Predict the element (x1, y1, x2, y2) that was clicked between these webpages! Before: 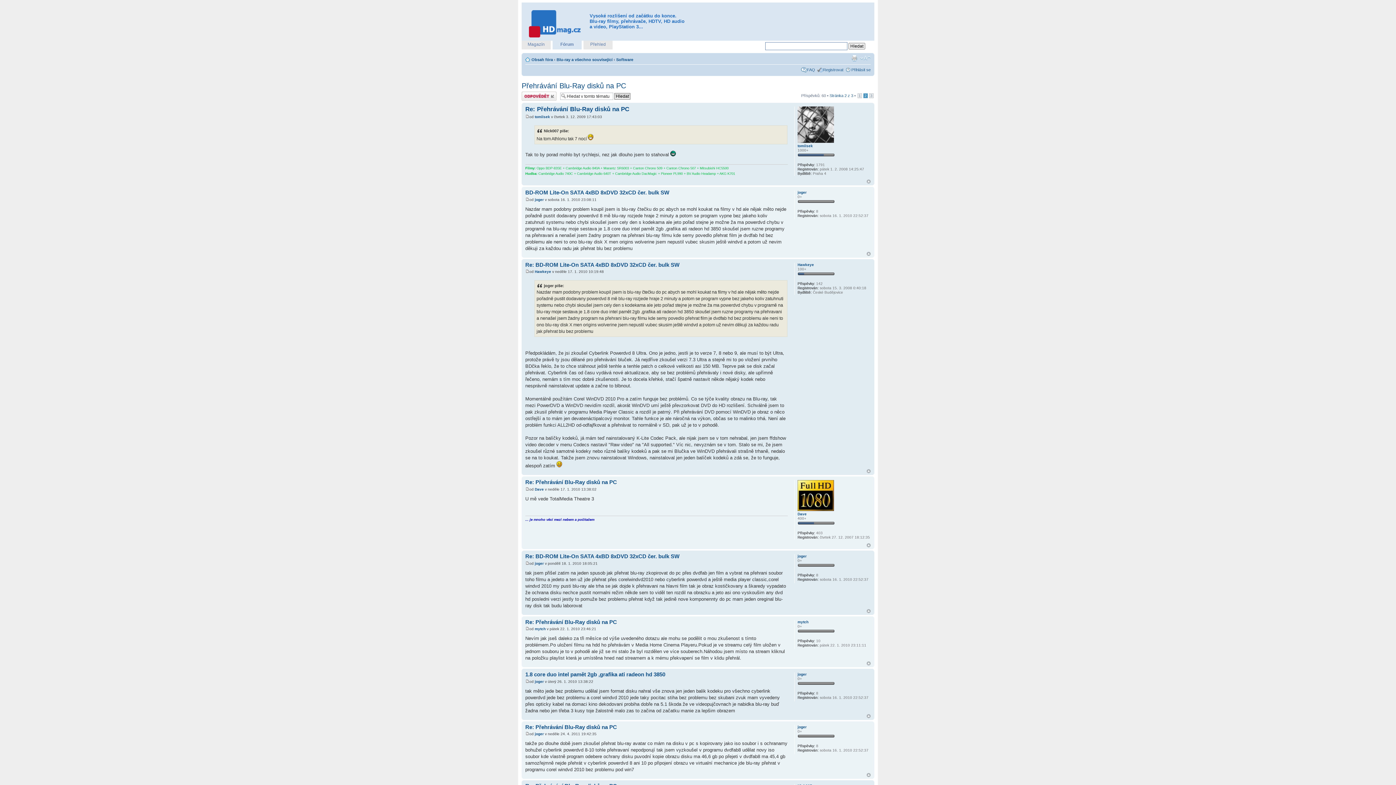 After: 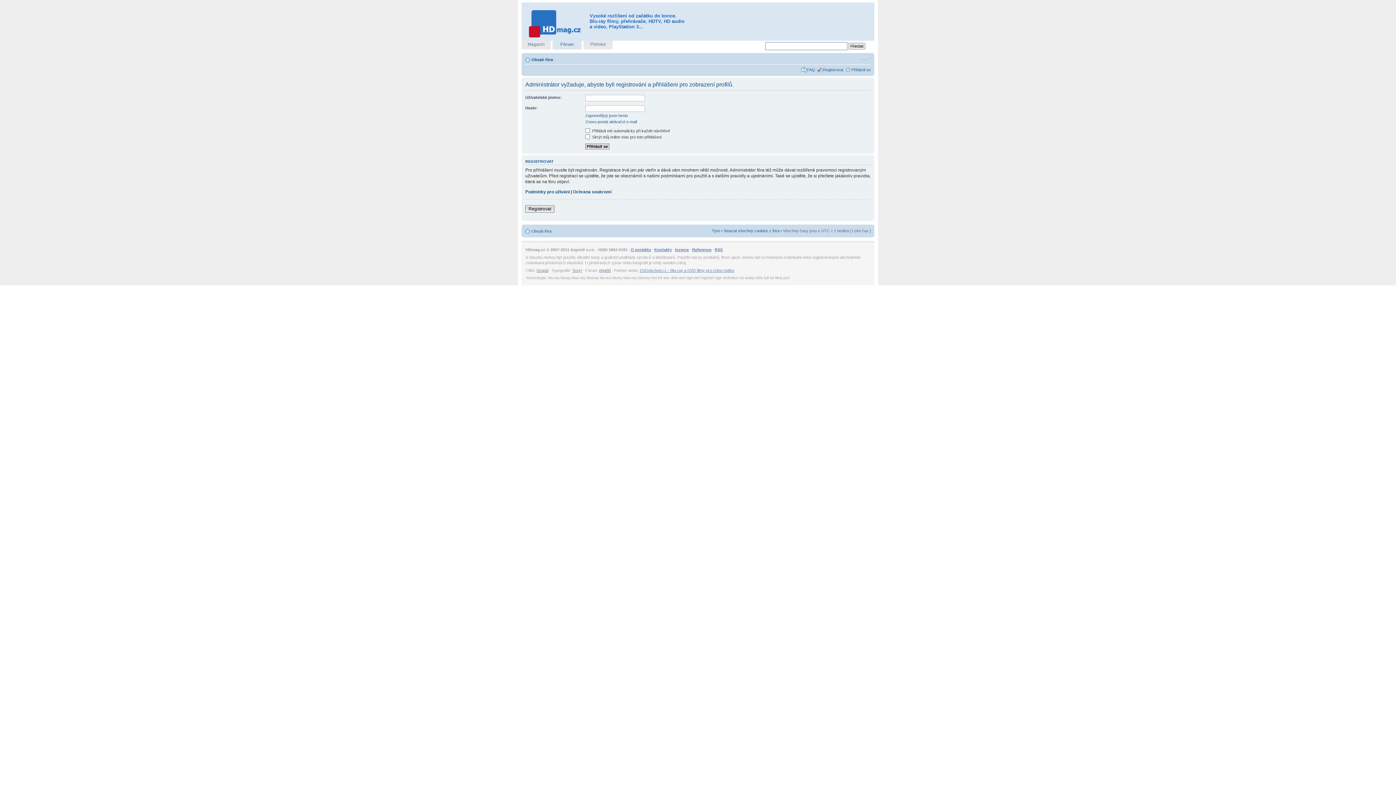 Action: label: joger bbox: (797, 725, 806, 729)